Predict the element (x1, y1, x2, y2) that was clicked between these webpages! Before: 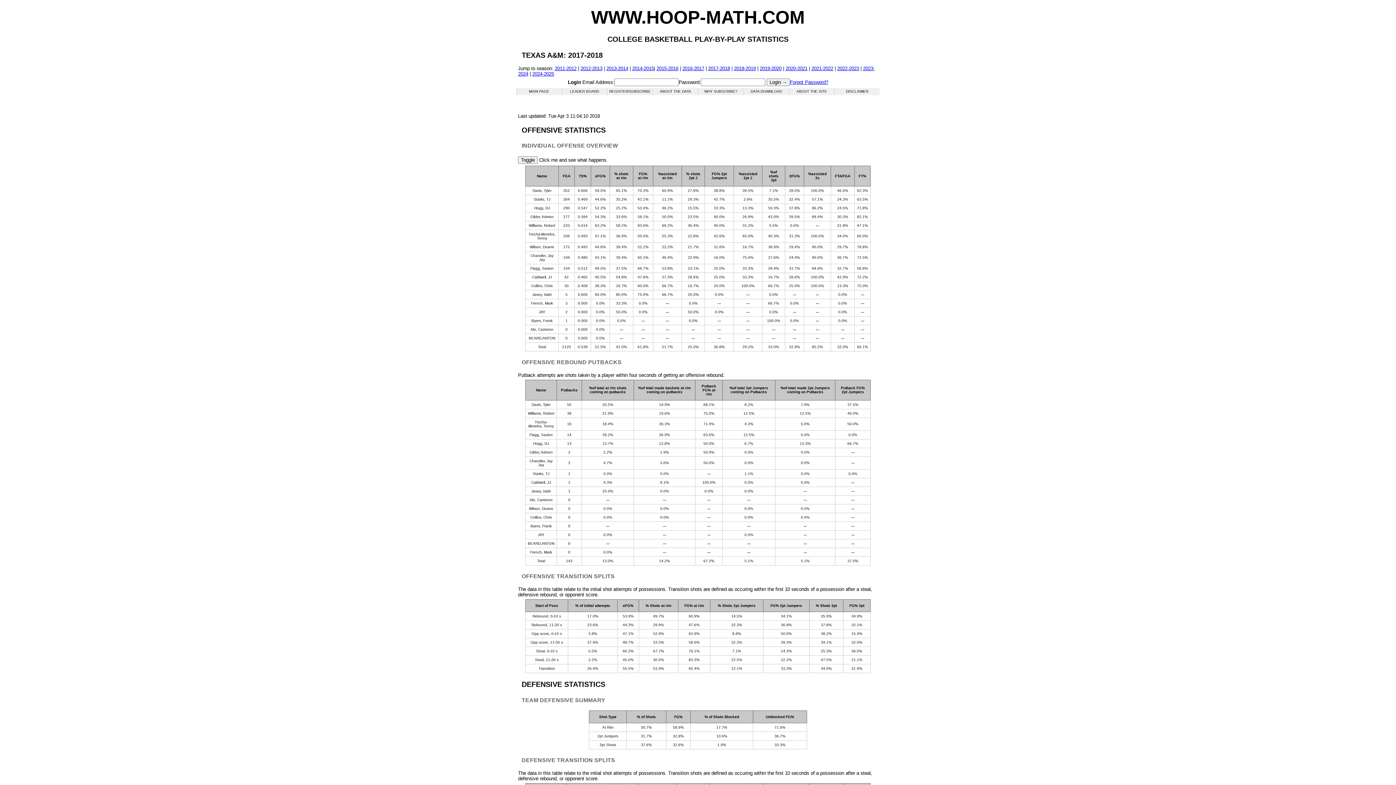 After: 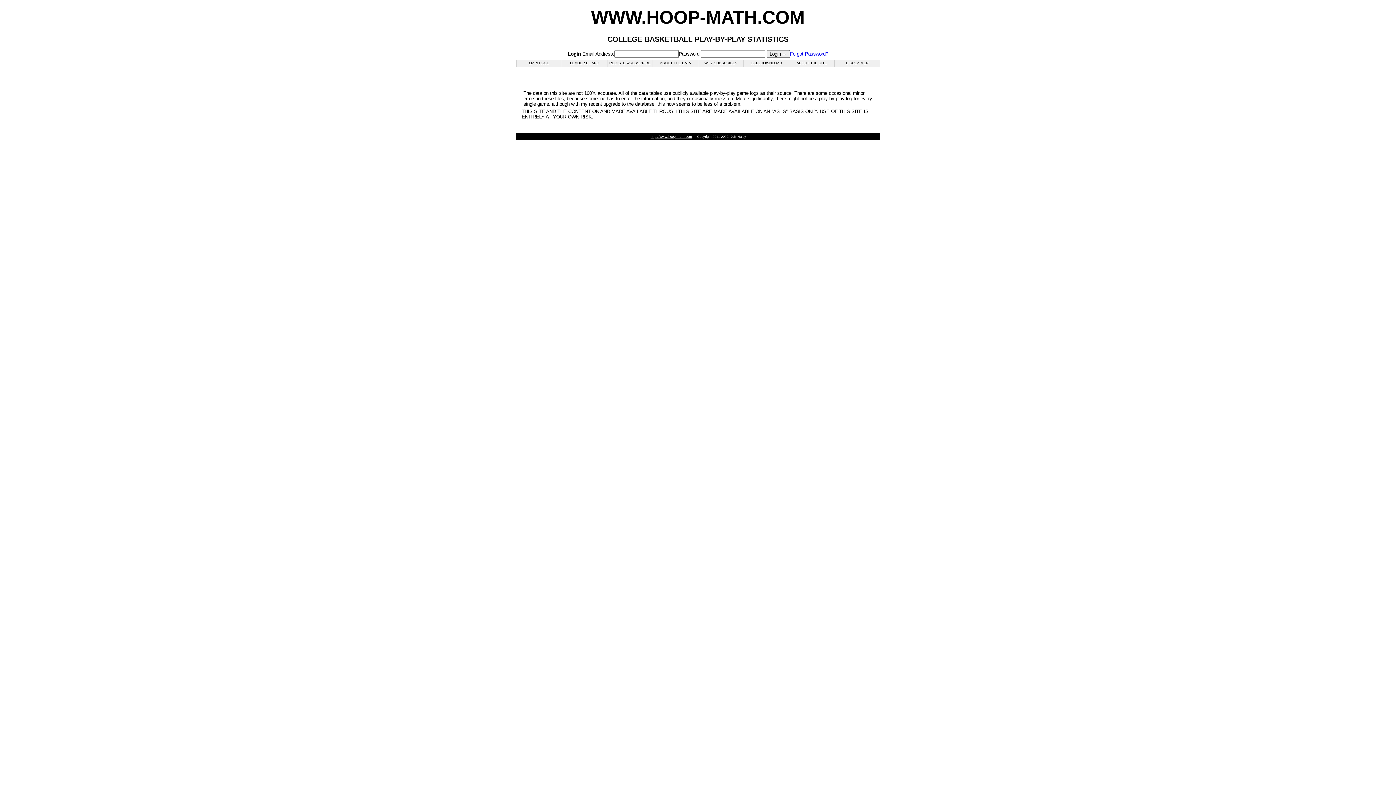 Action: label: DISCLAIMER bbox: (834, 88, 880, 95)